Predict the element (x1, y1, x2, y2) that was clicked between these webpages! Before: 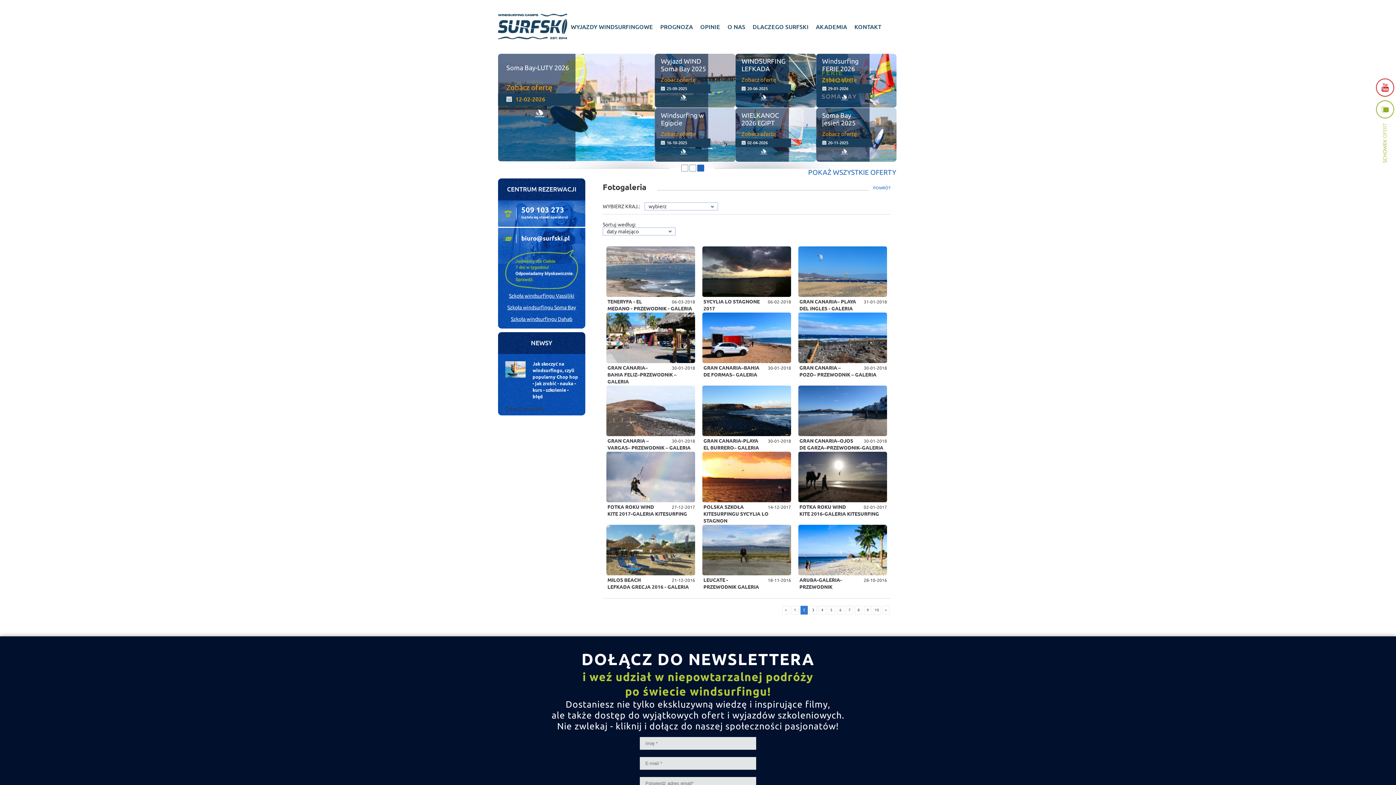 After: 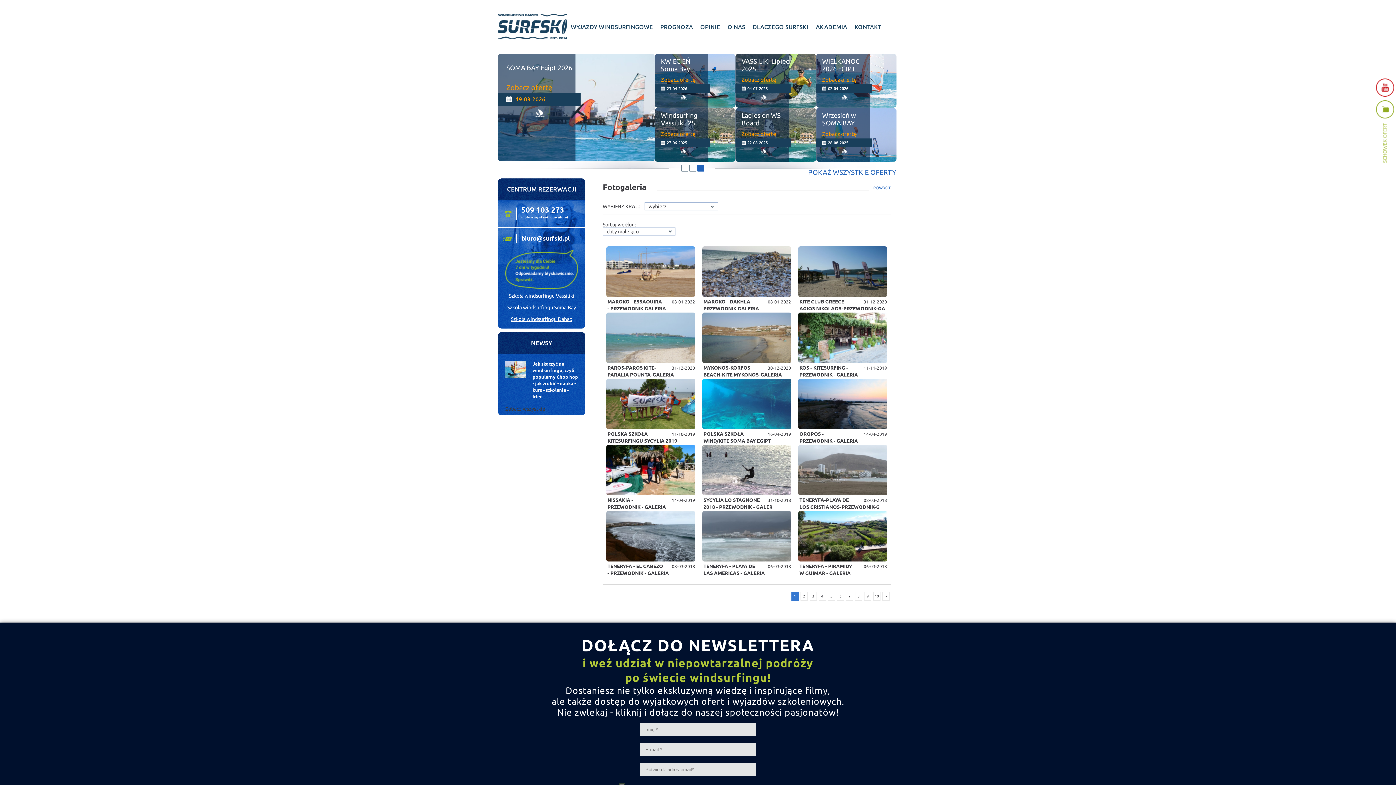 Action: bbox: (791, 606, 798, 614) label: 1